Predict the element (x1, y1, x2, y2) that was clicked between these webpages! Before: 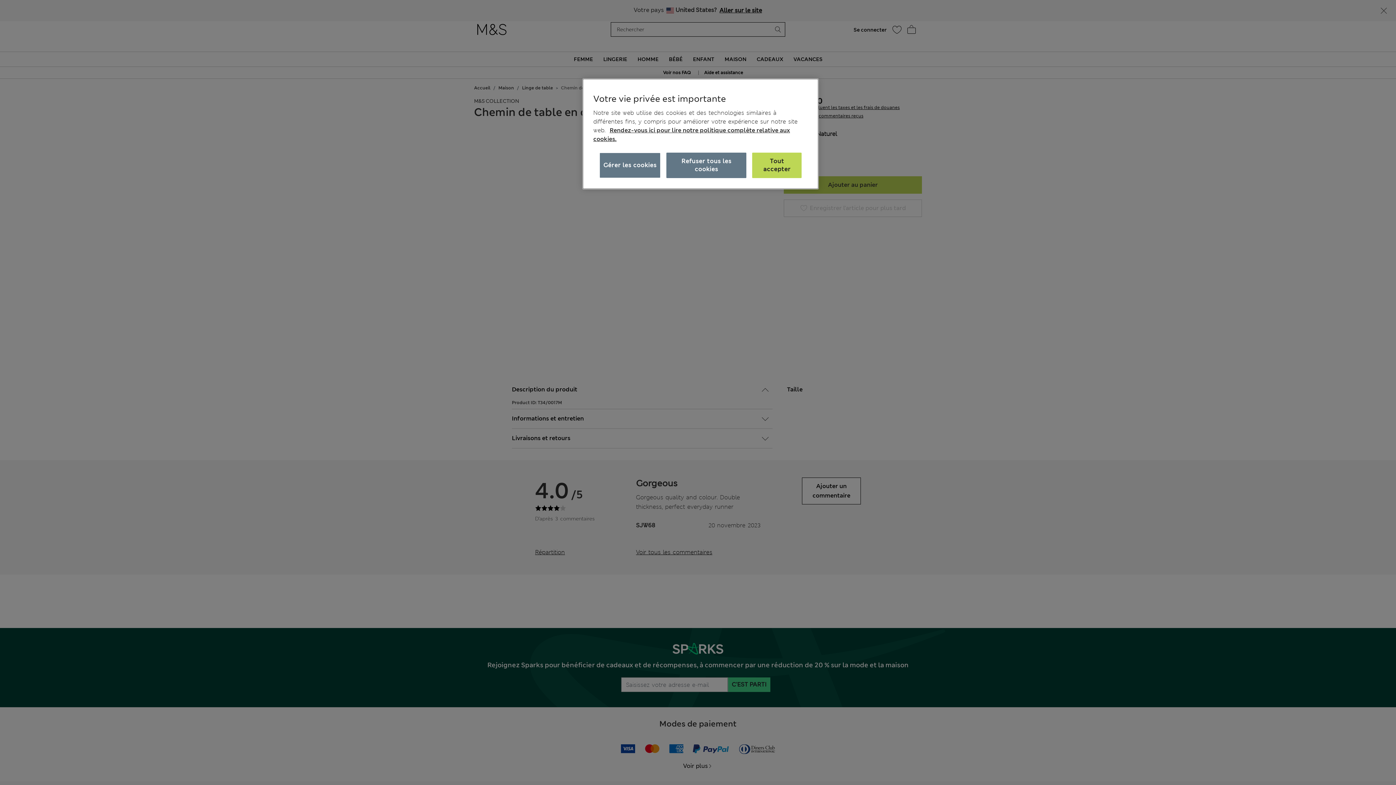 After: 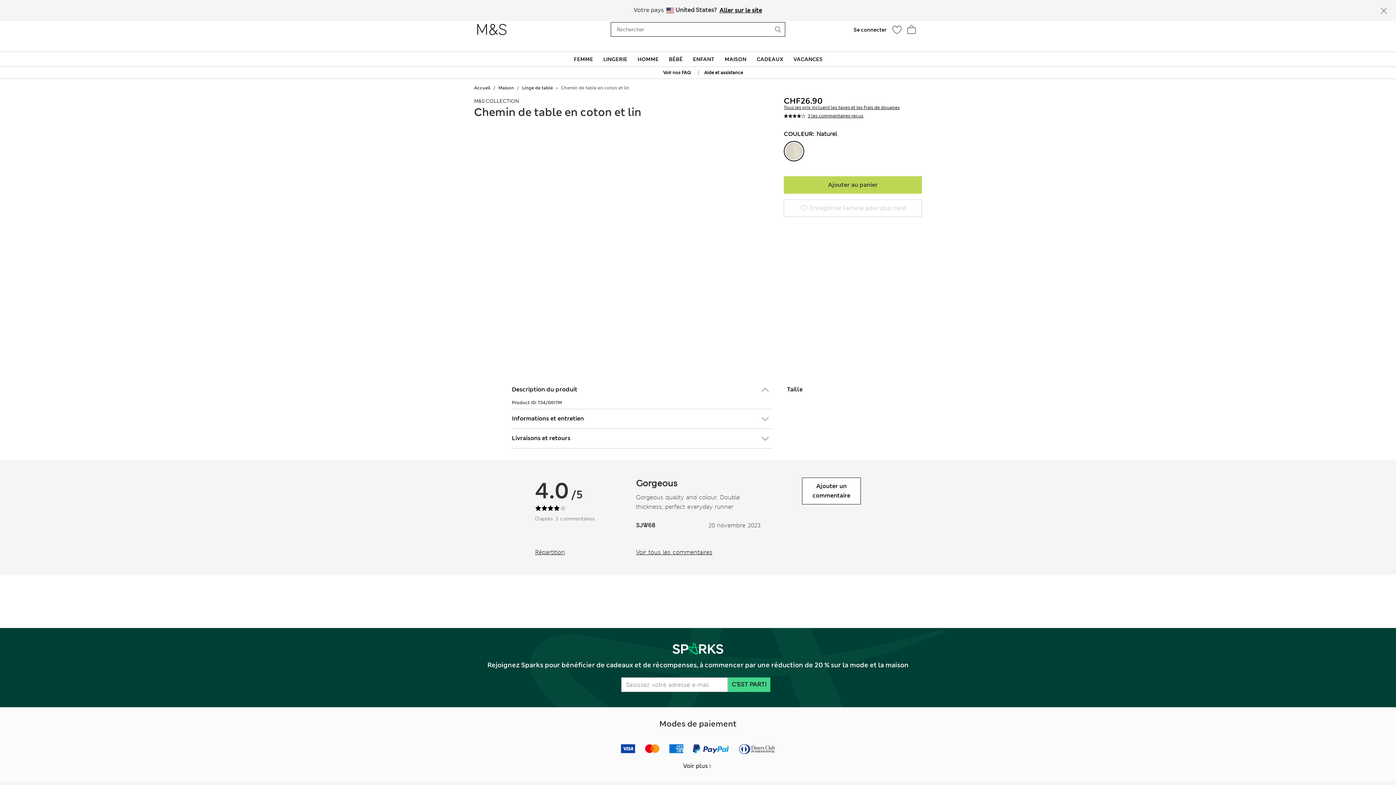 Action: label: Refuser tous les cookies bbox: (666, 152, 746, 178)